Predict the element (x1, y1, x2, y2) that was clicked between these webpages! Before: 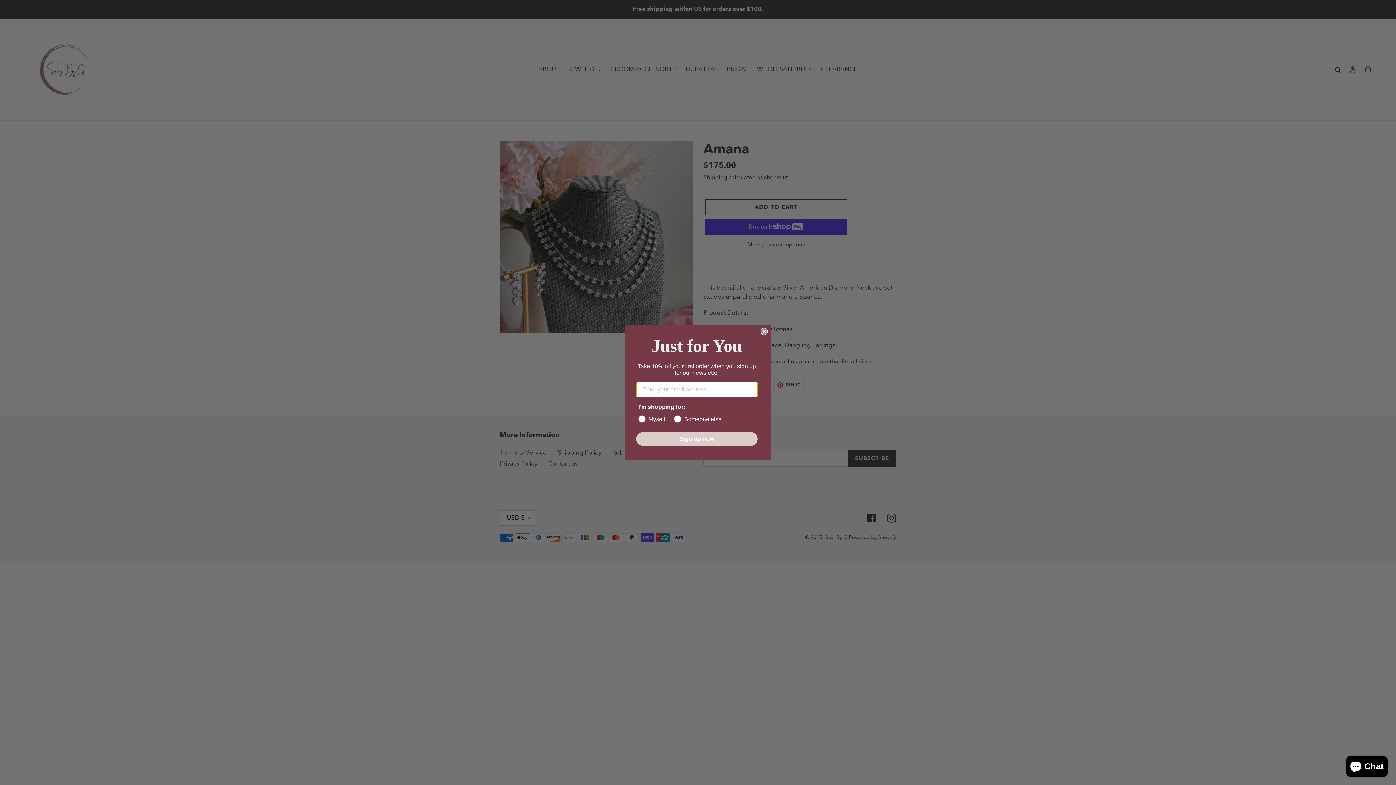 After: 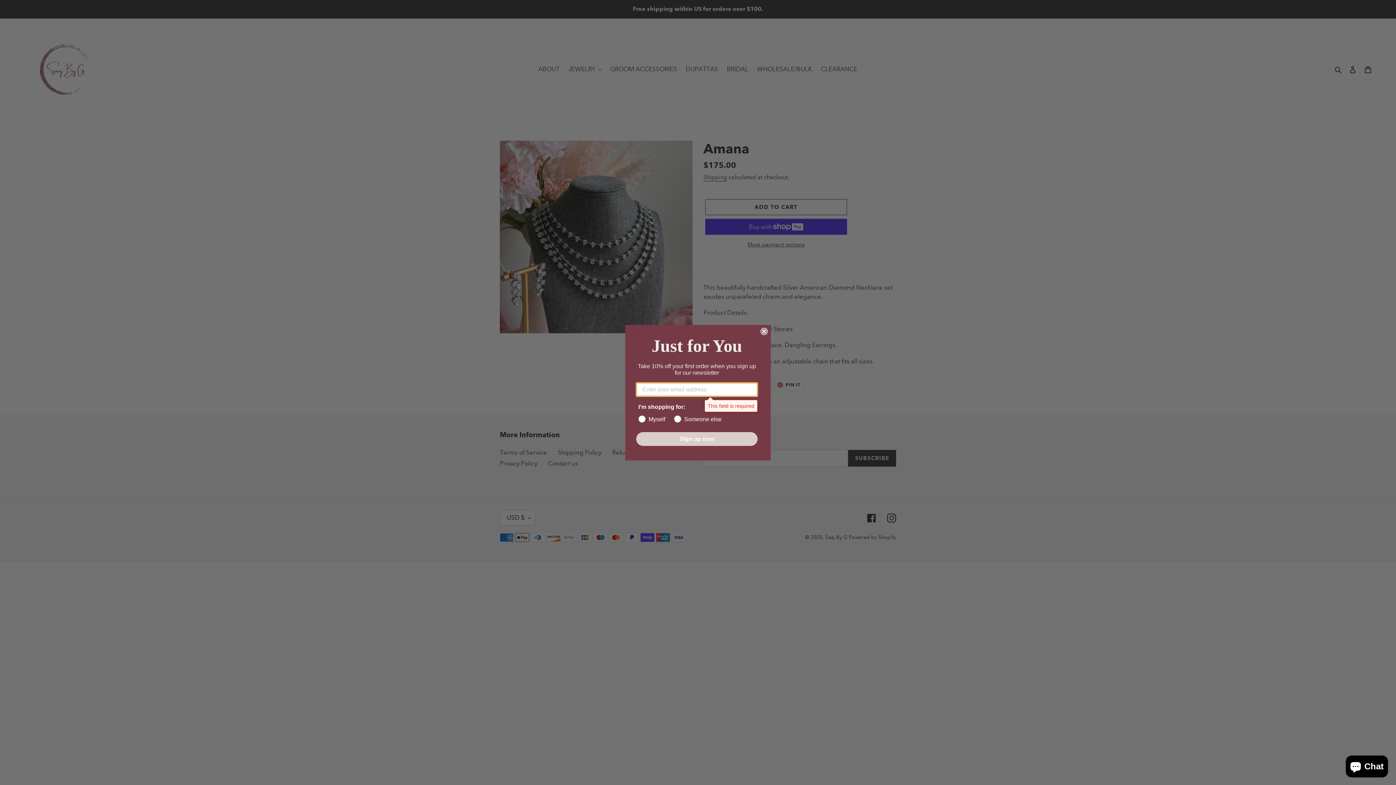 Action: bbox: (636, 432, 757, 446) label: Sign up now